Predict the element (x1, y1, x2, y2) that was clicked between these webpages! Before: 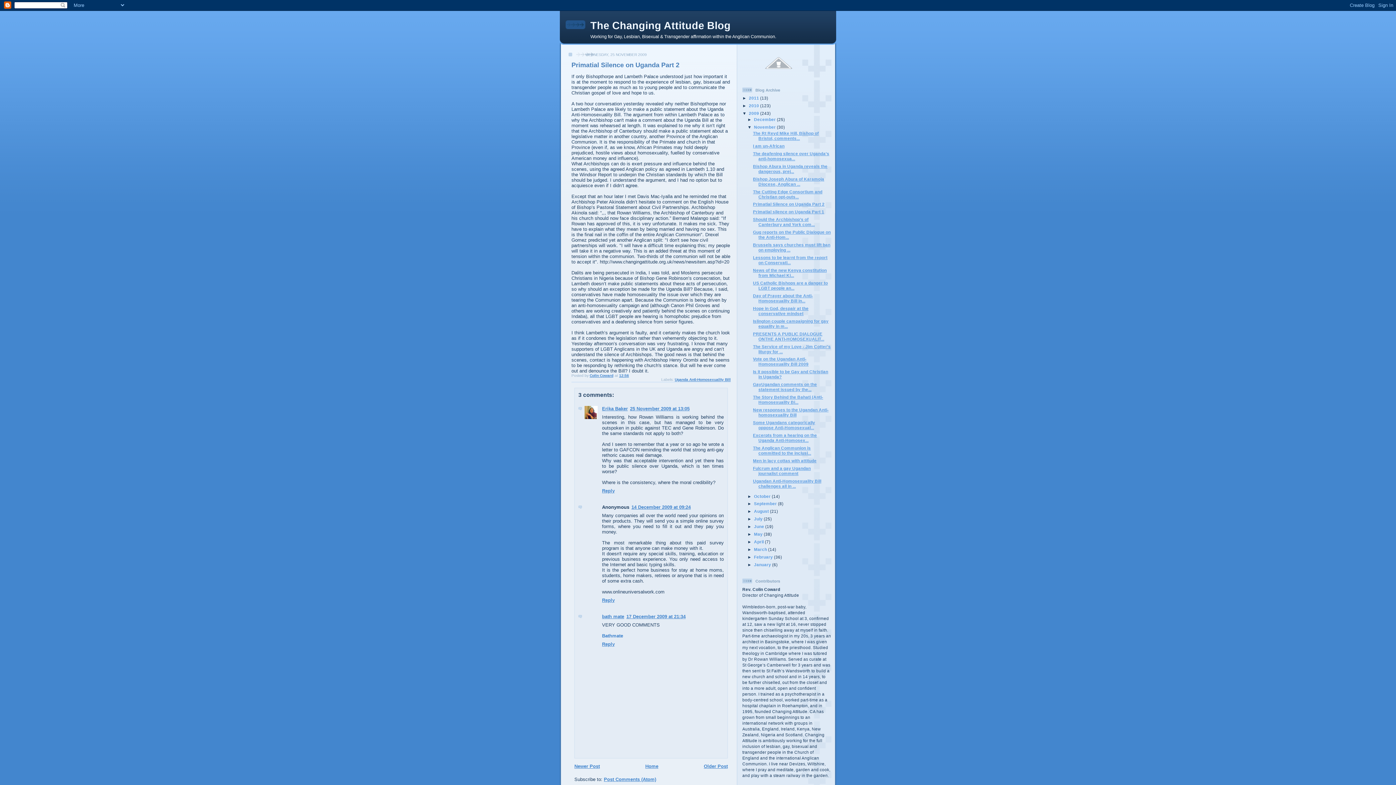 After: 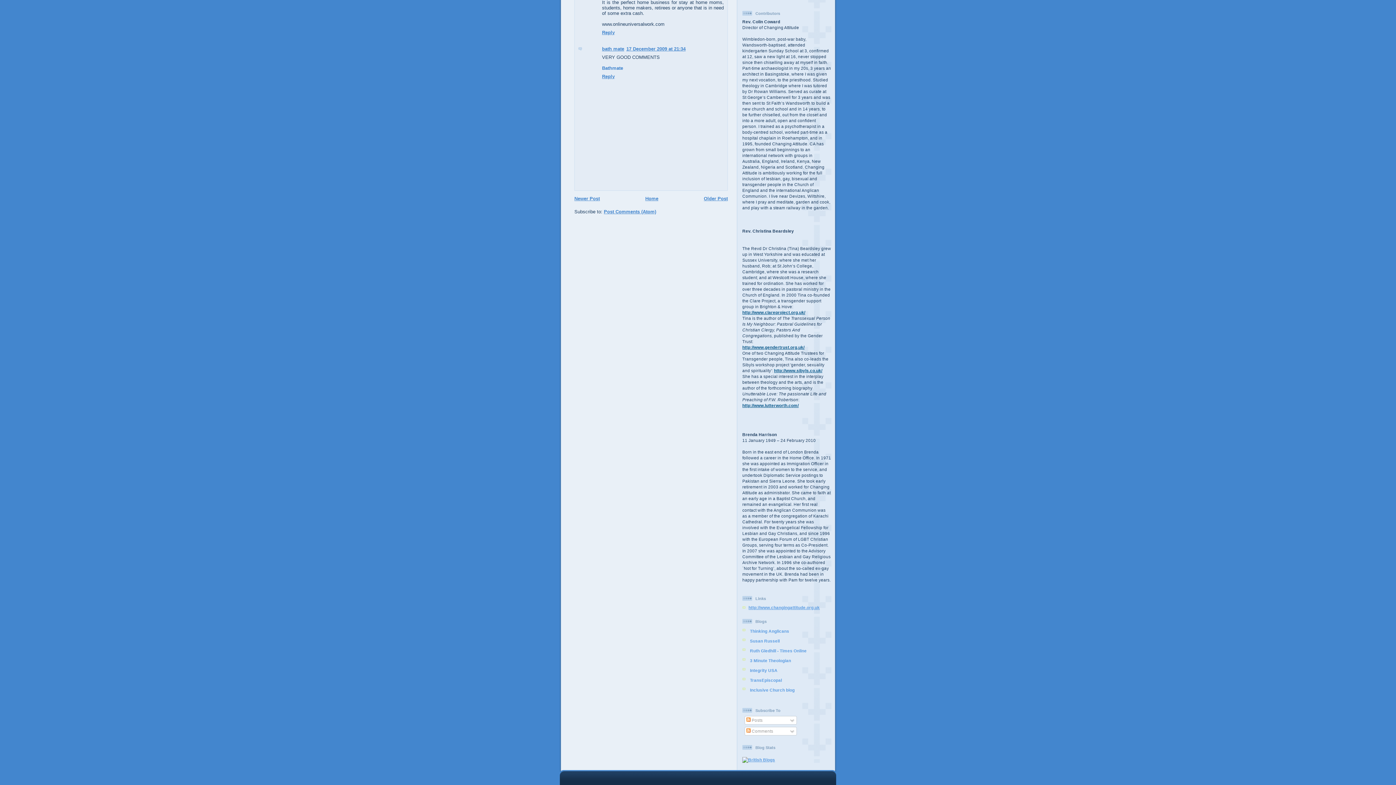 Action: label: 17 December 2009 at 21:34 bbox: (626, 614, 685, 619)